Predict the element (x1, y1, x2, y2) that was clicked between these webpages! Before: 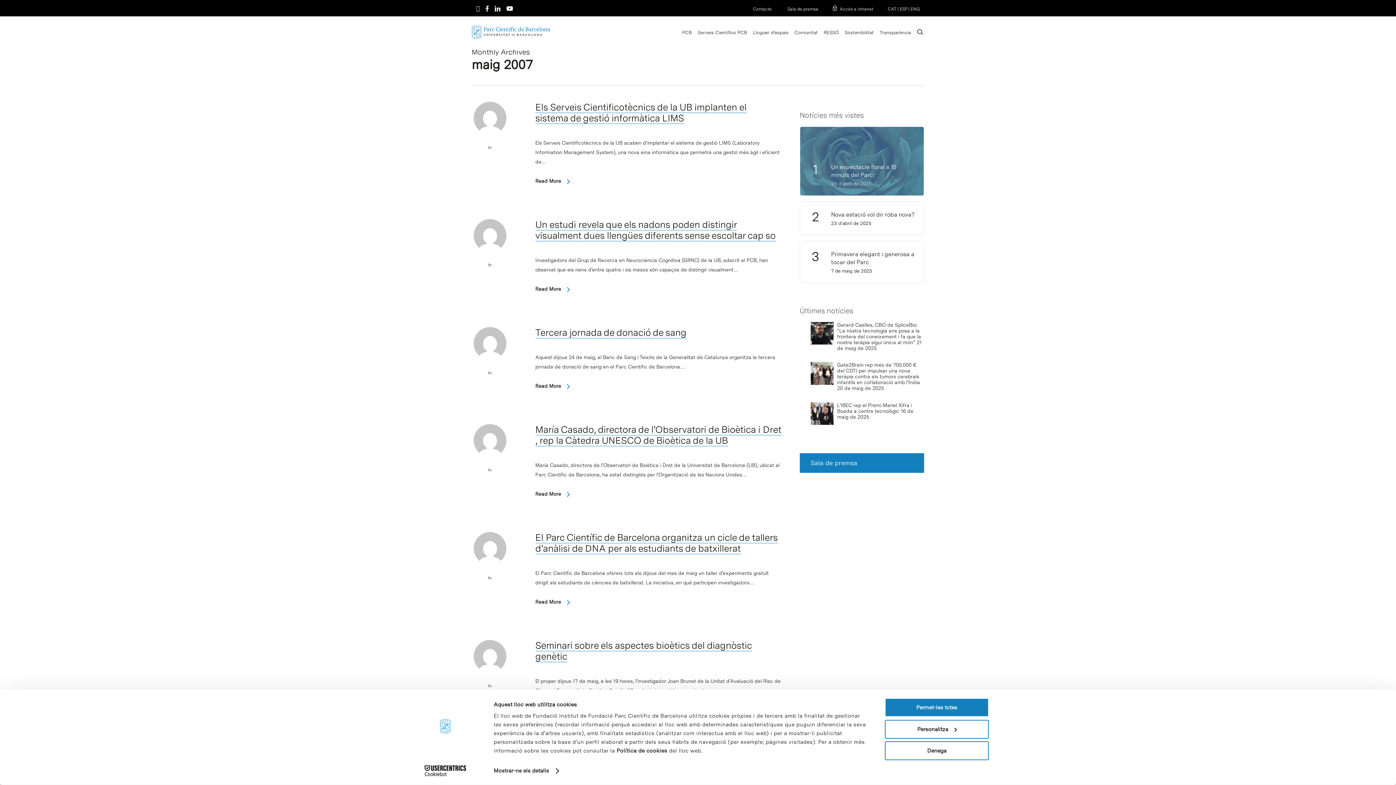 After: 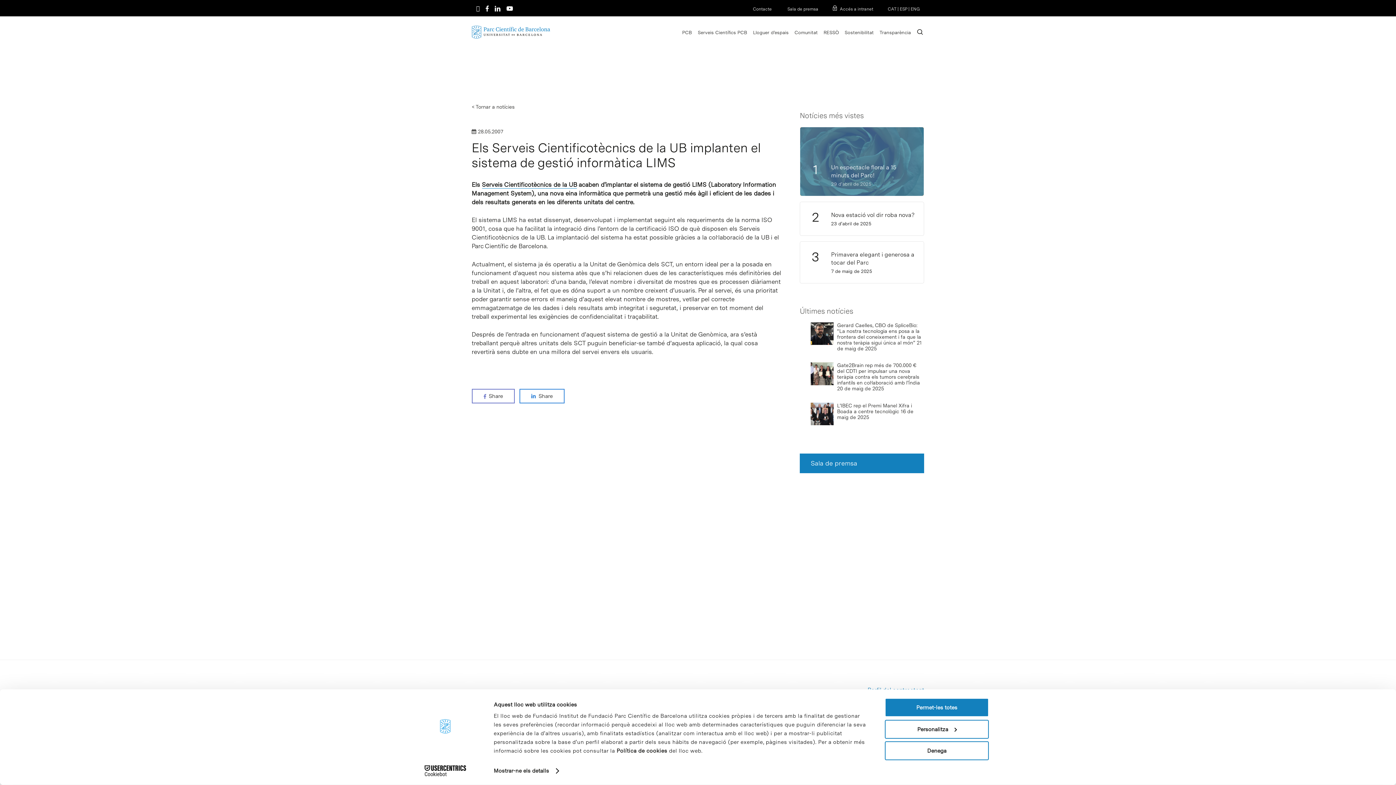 Action: label: ENG bbox: (910, 6, 920, 11)